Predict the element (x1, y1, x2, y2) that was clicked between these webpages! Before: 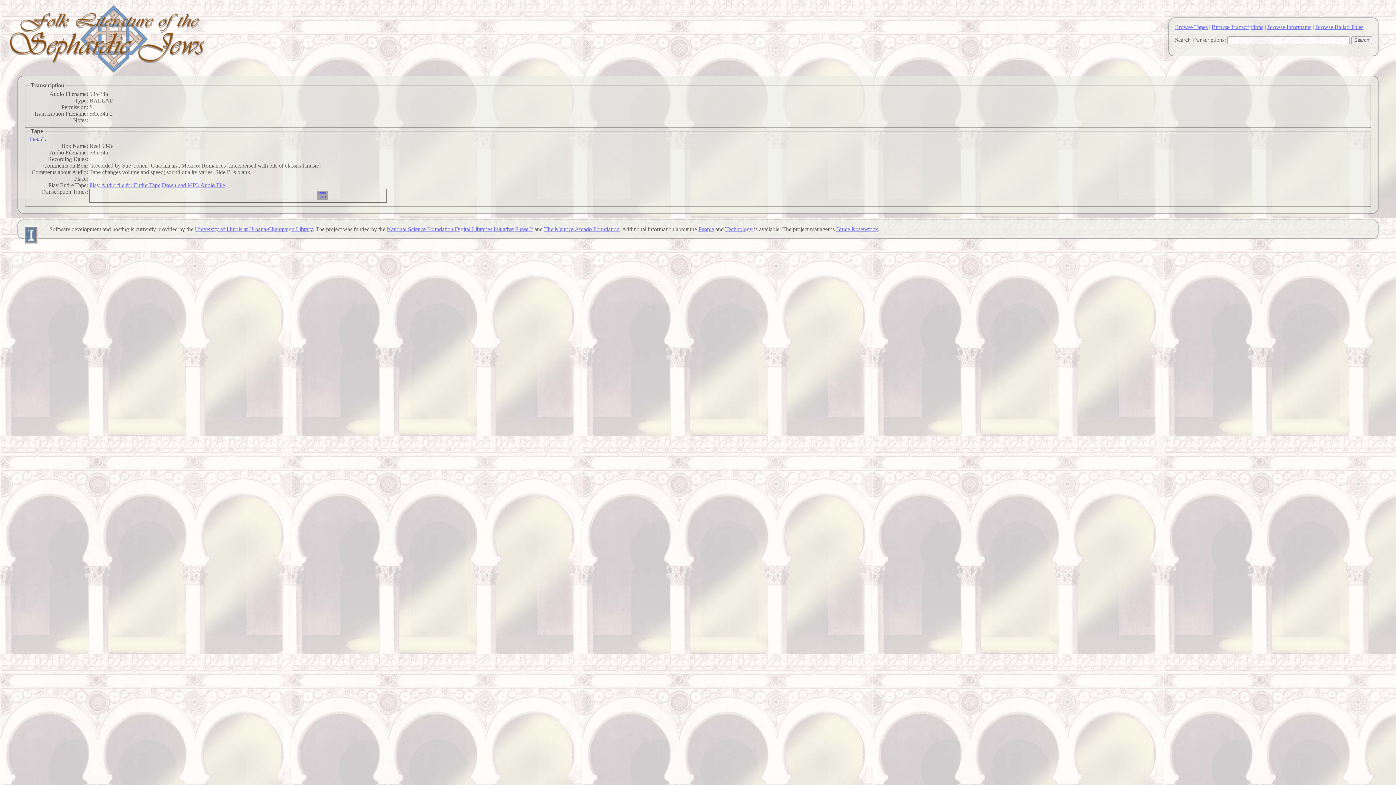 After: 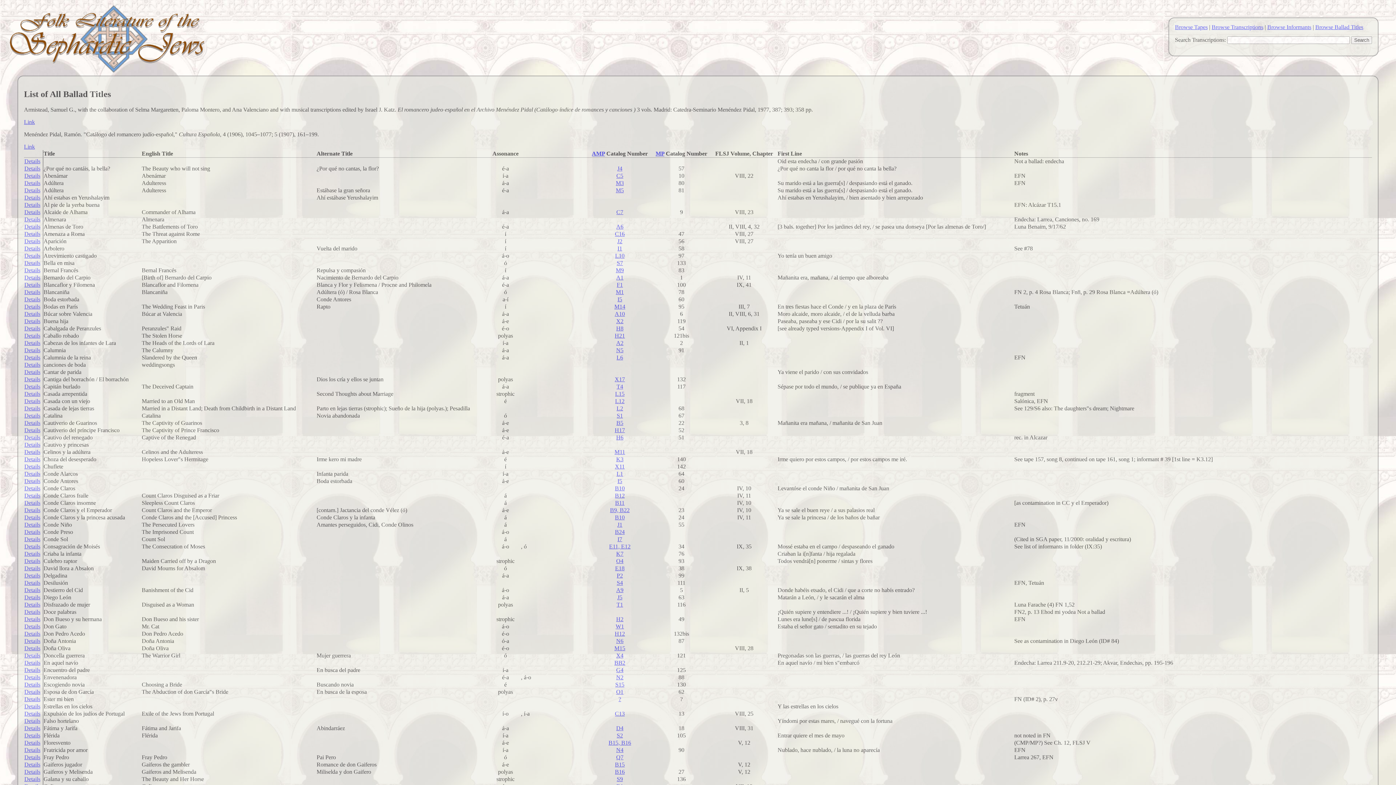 Action: bbox: (1315, 24, 1363, 30) label: Browse Ballad Titles